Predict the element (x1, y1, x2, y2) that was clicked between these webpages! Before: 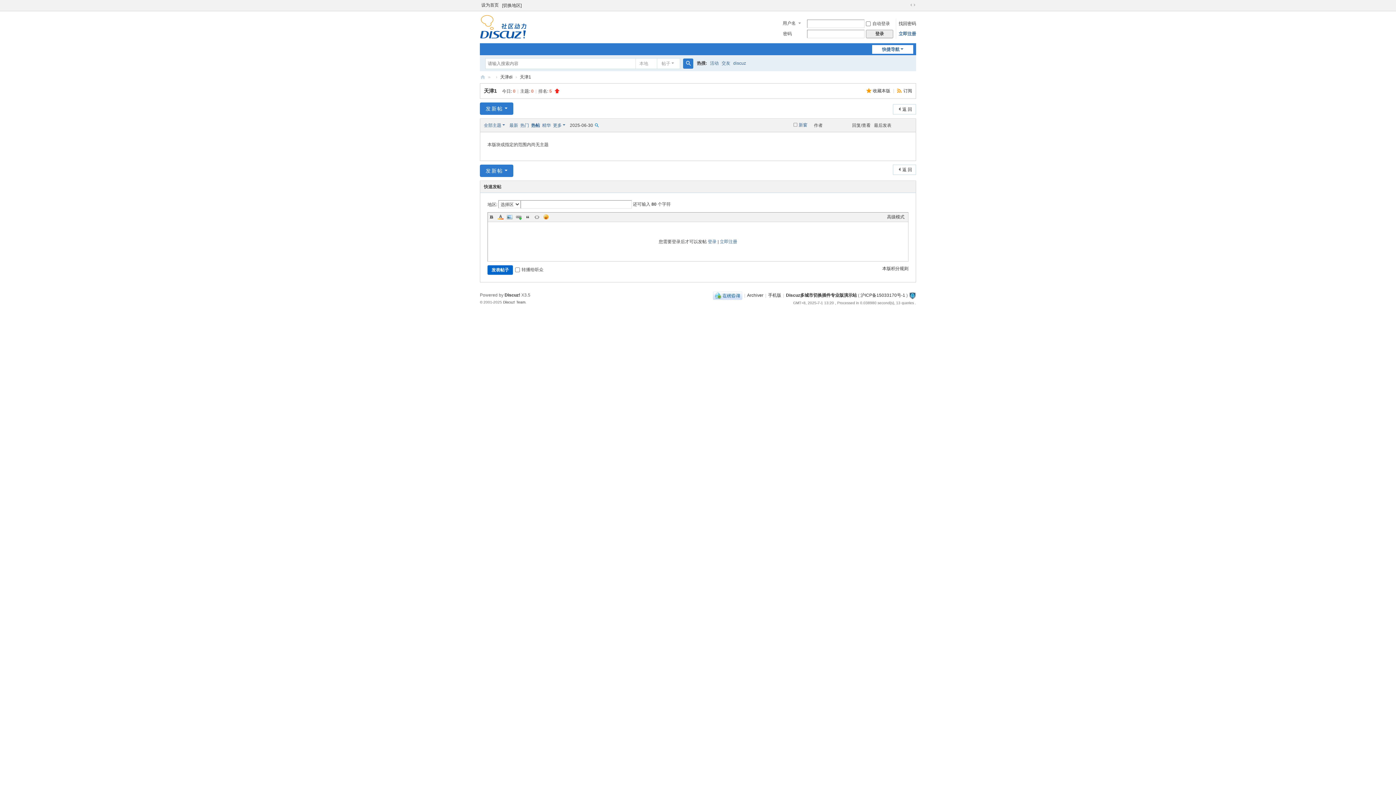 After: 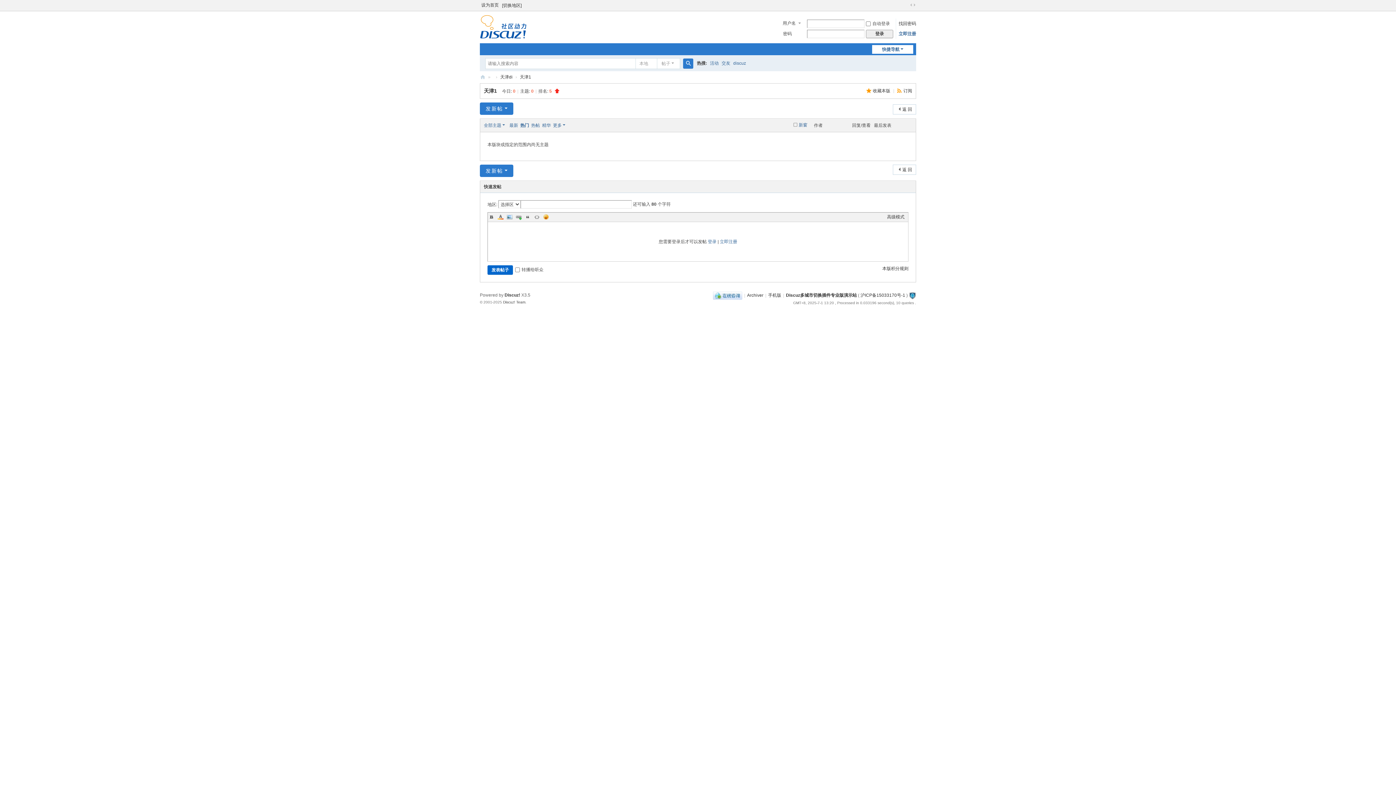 Action: label: 热门 bbox: (520, 122, 529, 128)